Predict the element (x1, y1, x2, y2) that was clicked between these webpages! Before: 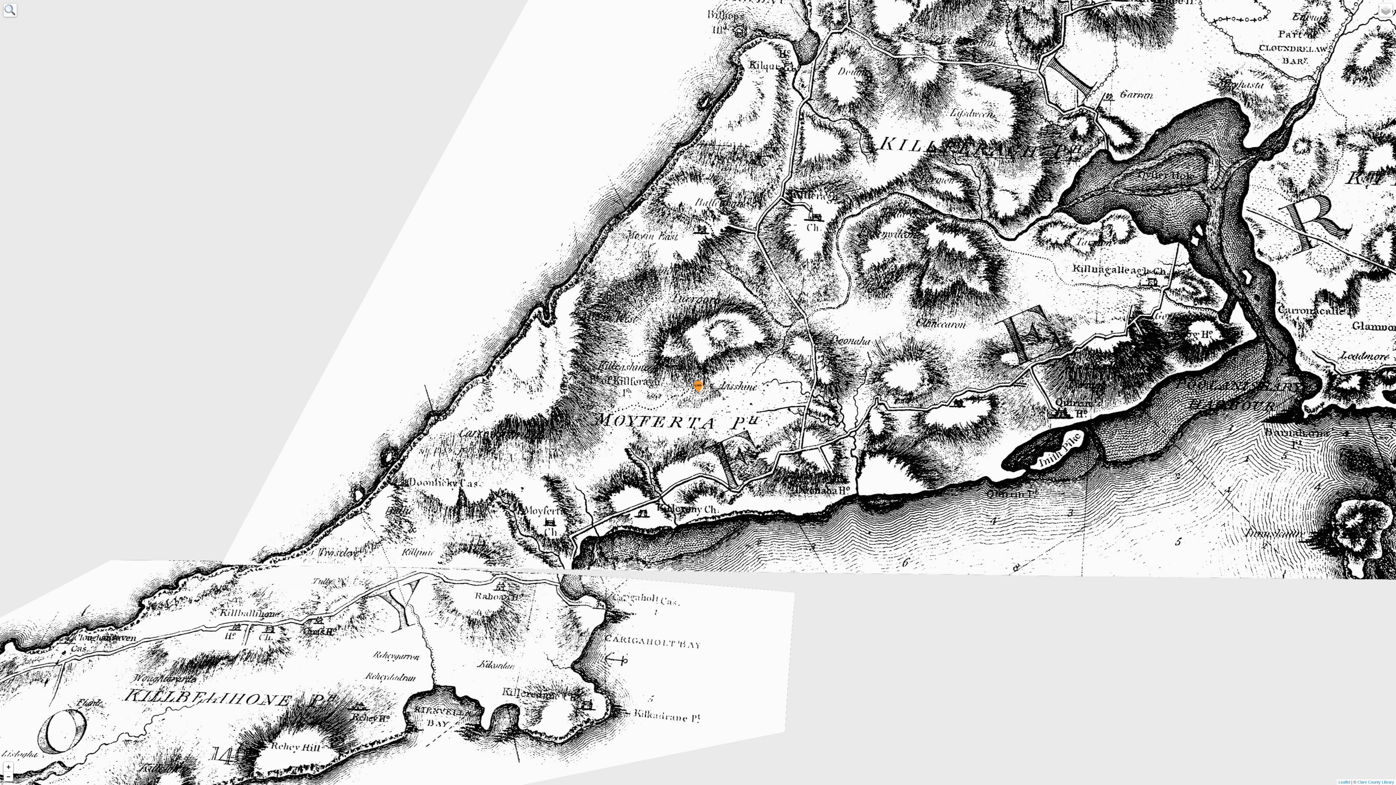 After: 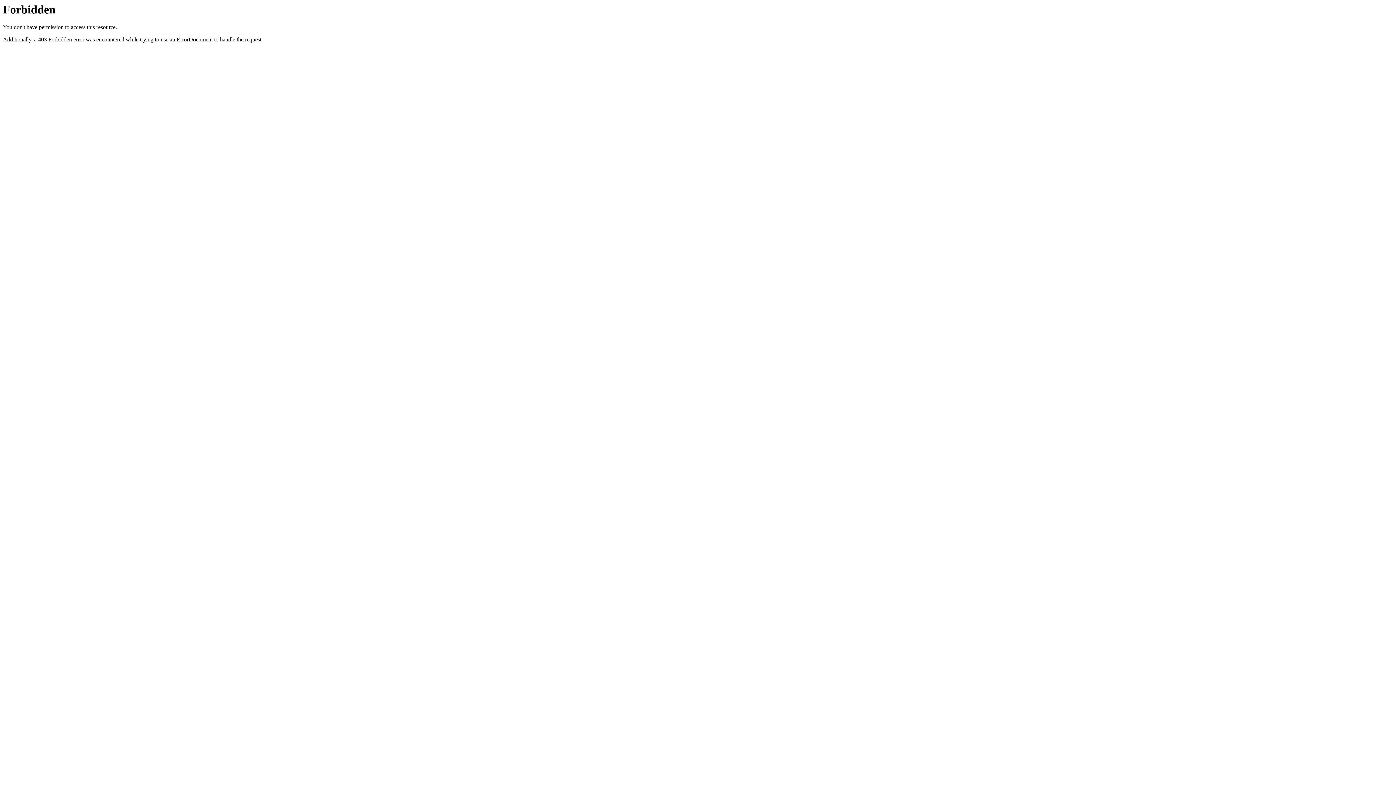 Action: label: Clare County Library bbox: (1357, 780, 1394, 784)